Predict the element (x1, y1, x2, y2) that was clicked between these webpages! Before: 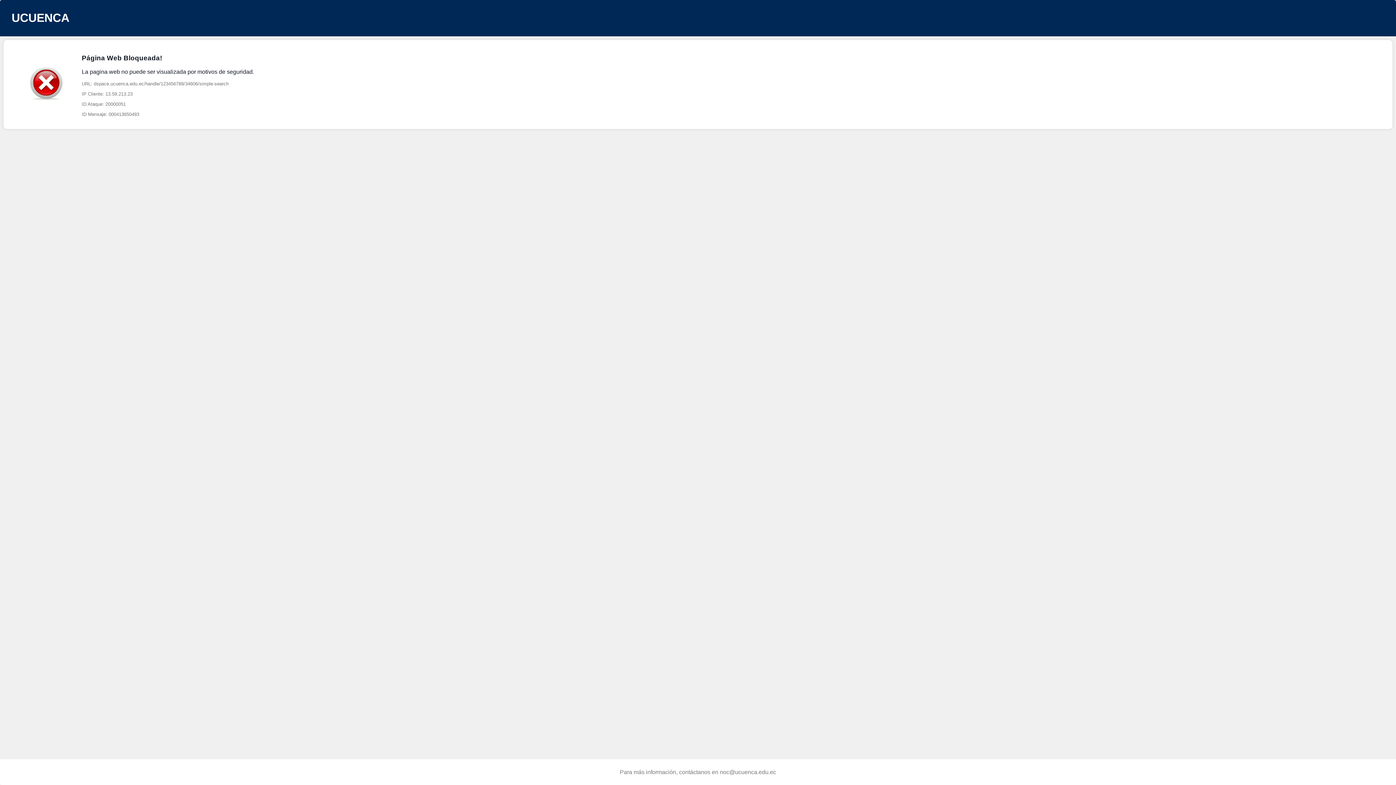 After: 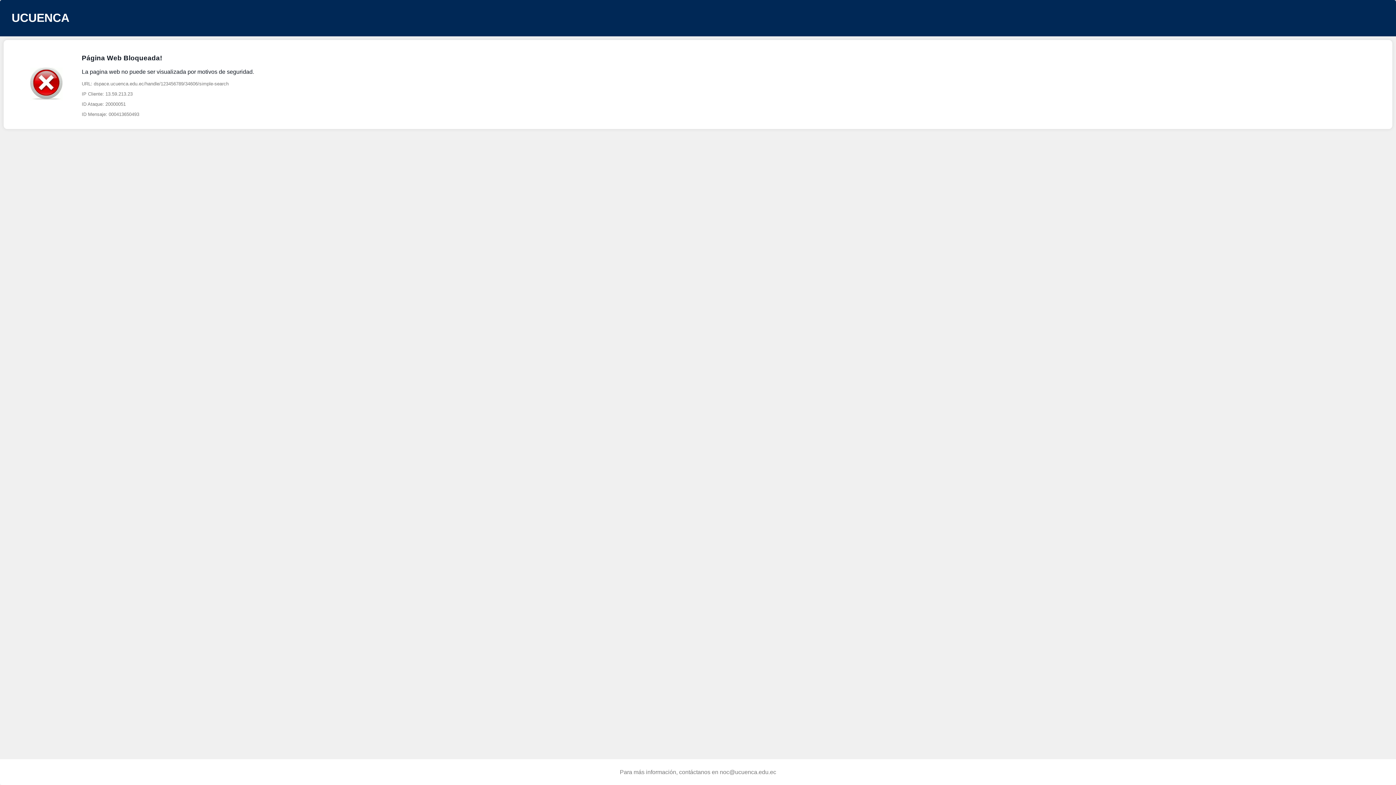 Action: label: URL: dspace.ucuenca.edu.ec/handle/123456789/34606/simple-search

IP Cliente: 13.59.213.23

ID Ataque: 20000051

ID Mensaje: 000413650493 bbox: (81, 81, 254, 117)